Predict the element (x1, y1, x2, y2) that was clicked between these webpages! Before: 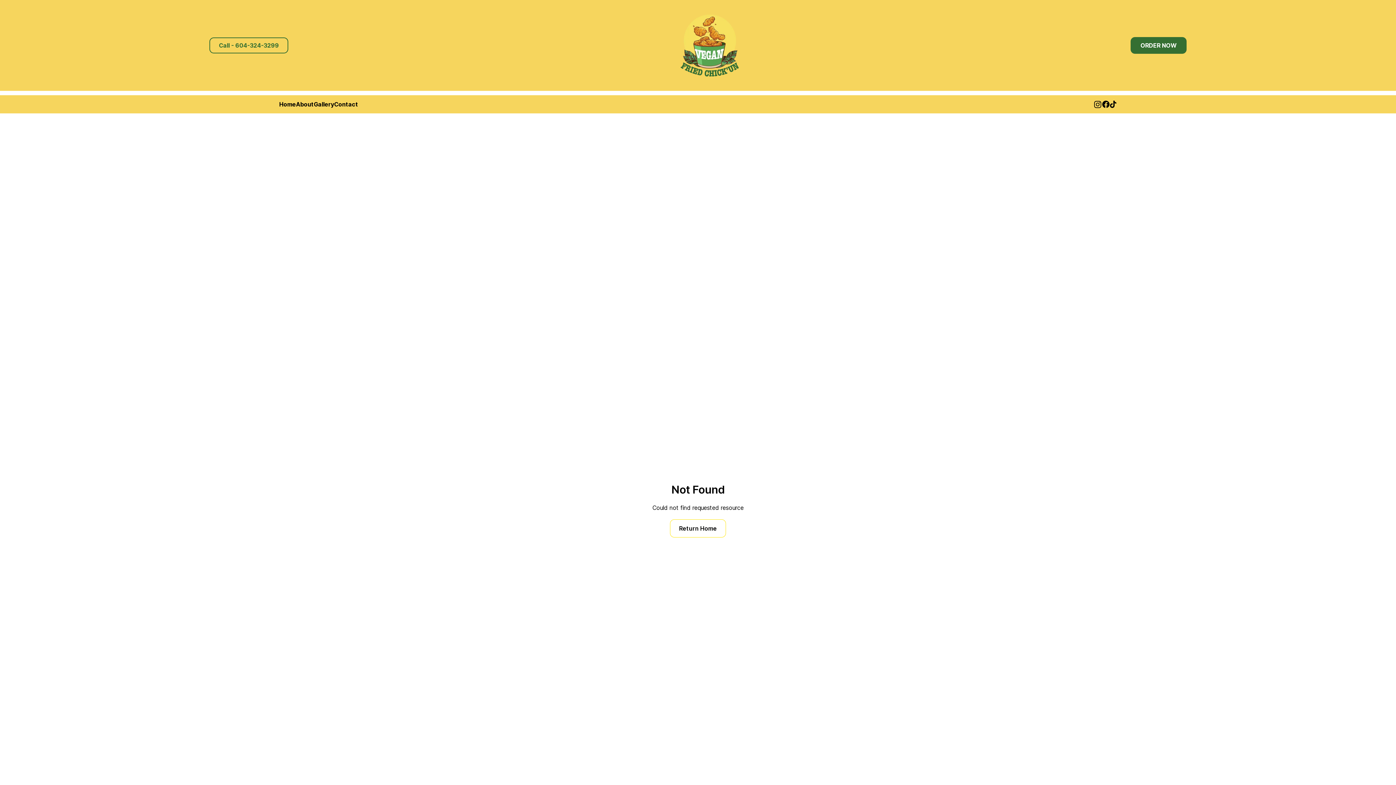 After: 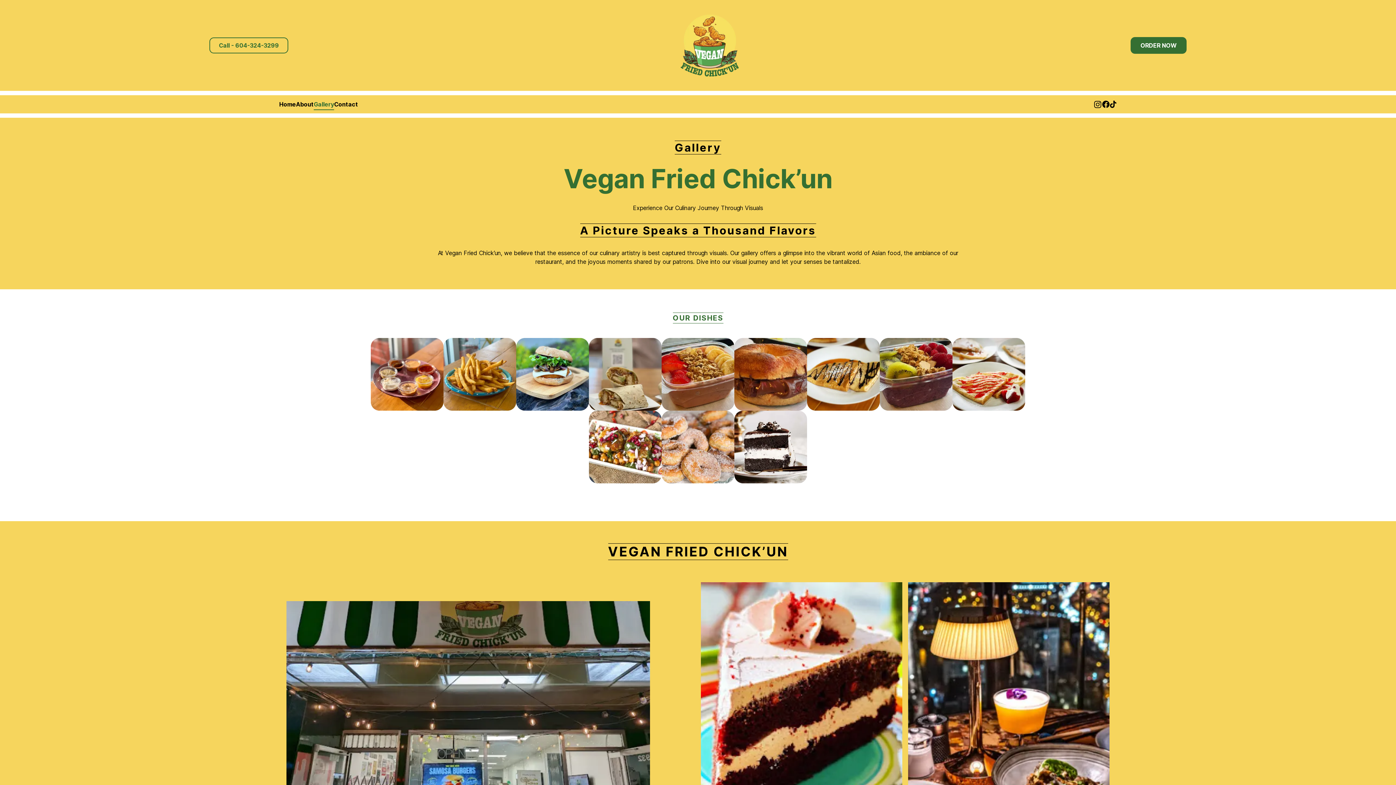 Action: bbox: (313, 100, 334, 108) label: Gallery